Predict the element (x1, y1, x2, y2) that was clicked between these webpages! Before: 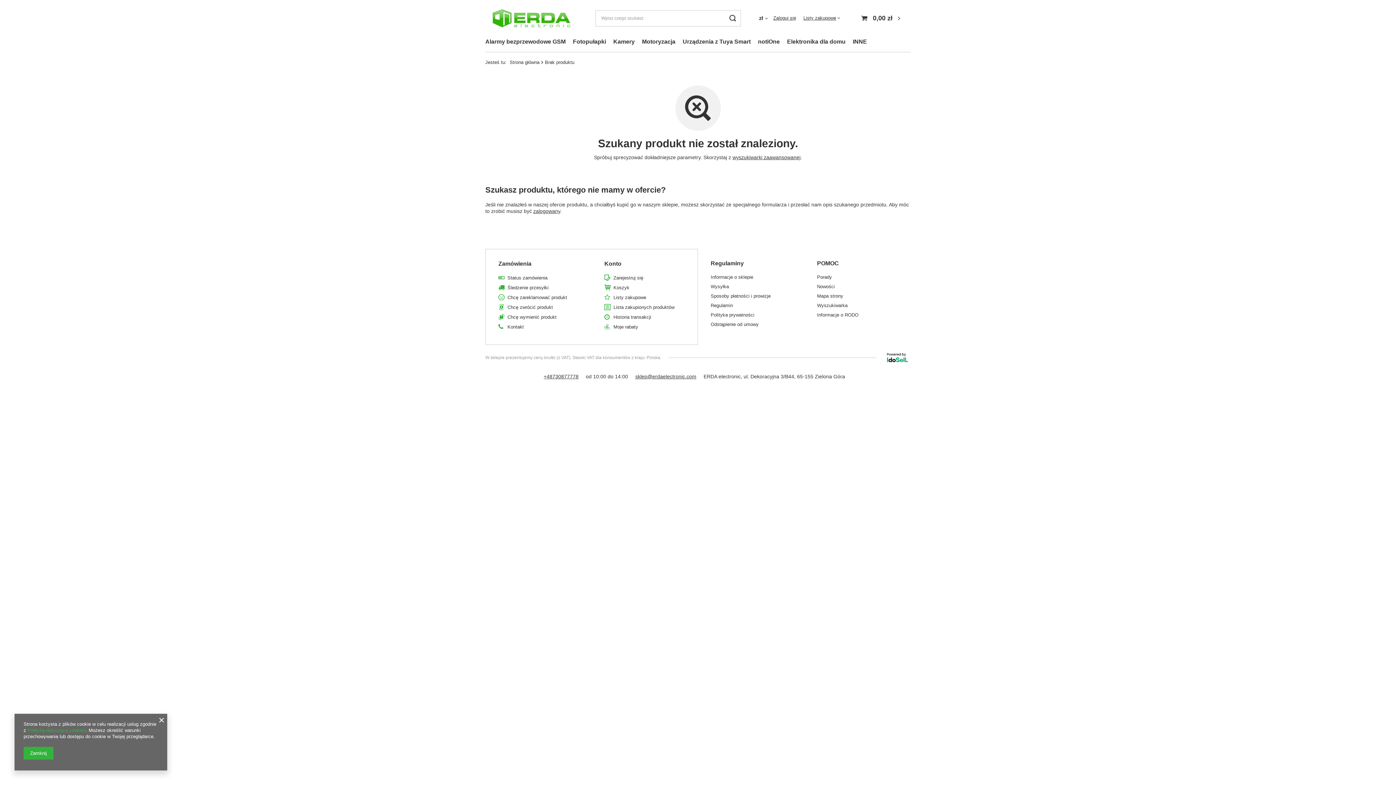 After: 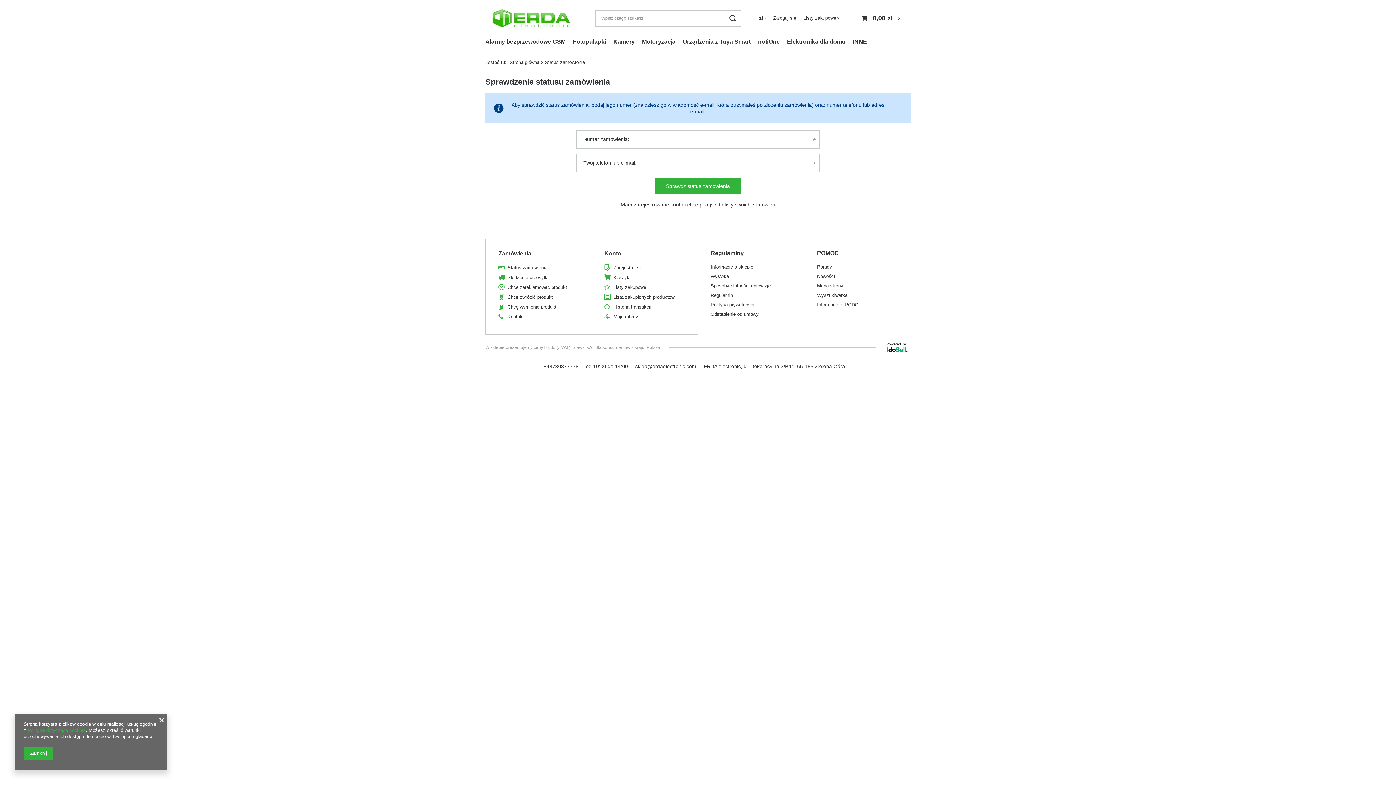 Action: label: Śledzenie przesyłki bbox: (507, 285, 573, 290)